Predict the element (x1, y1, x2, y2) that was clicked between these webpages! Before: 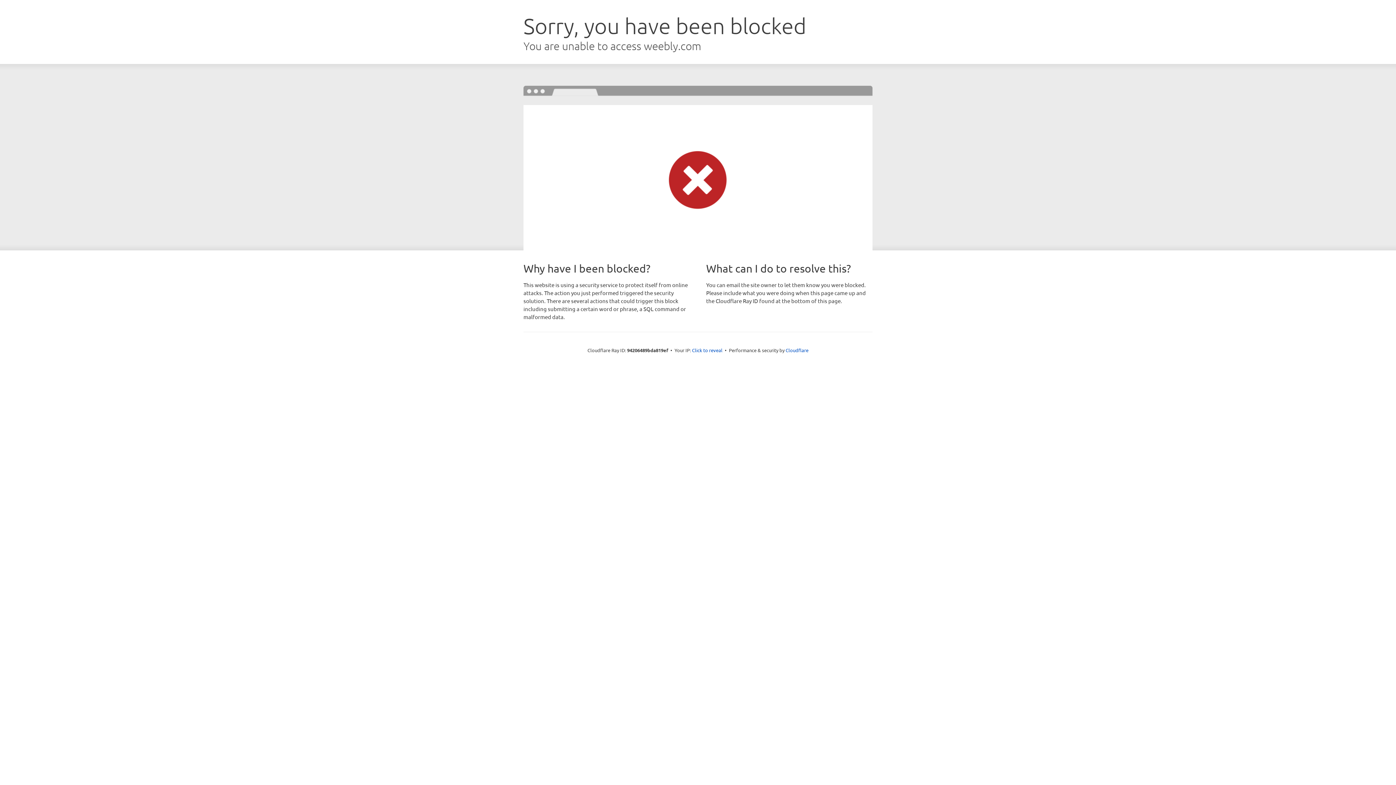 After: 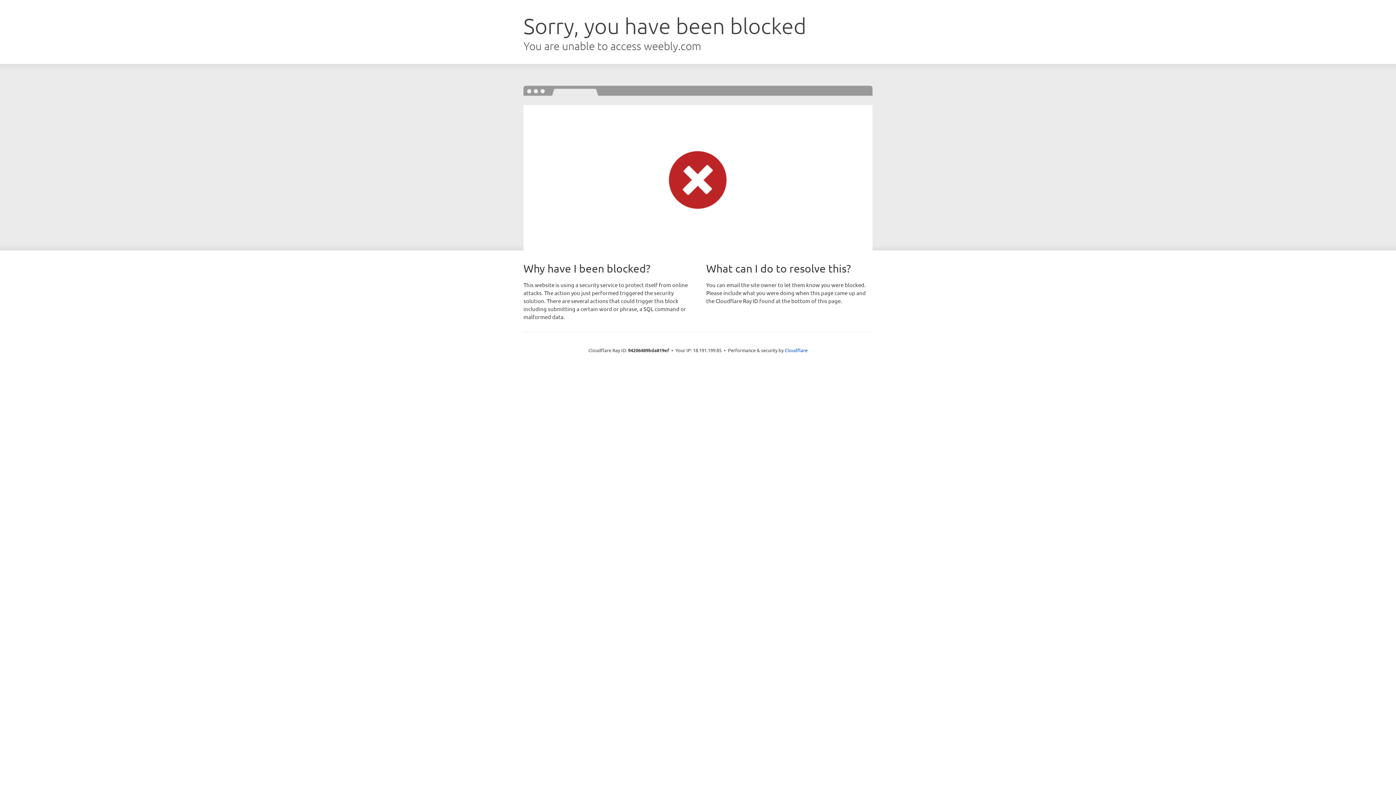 Action: bbox: (692, 346, 722, 353) label: Click to reveal